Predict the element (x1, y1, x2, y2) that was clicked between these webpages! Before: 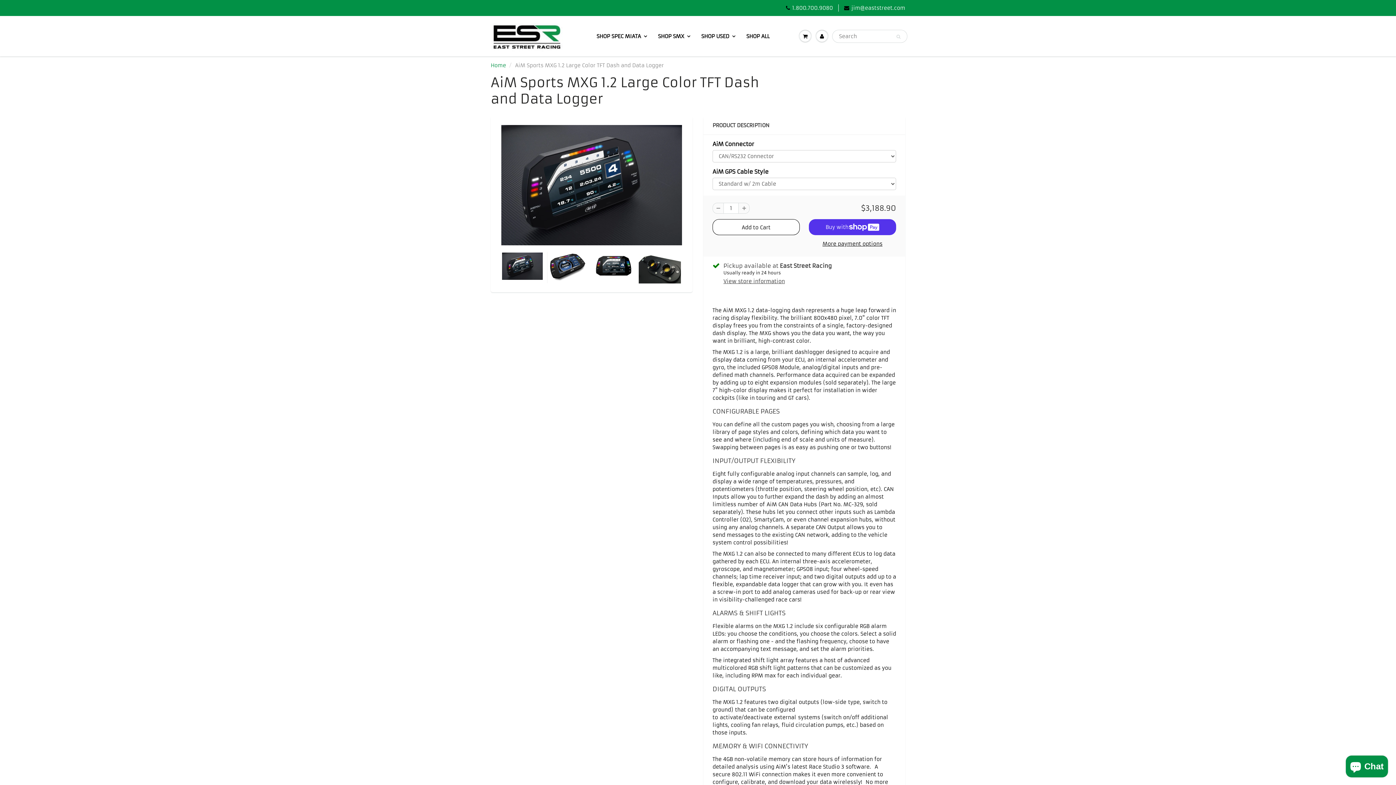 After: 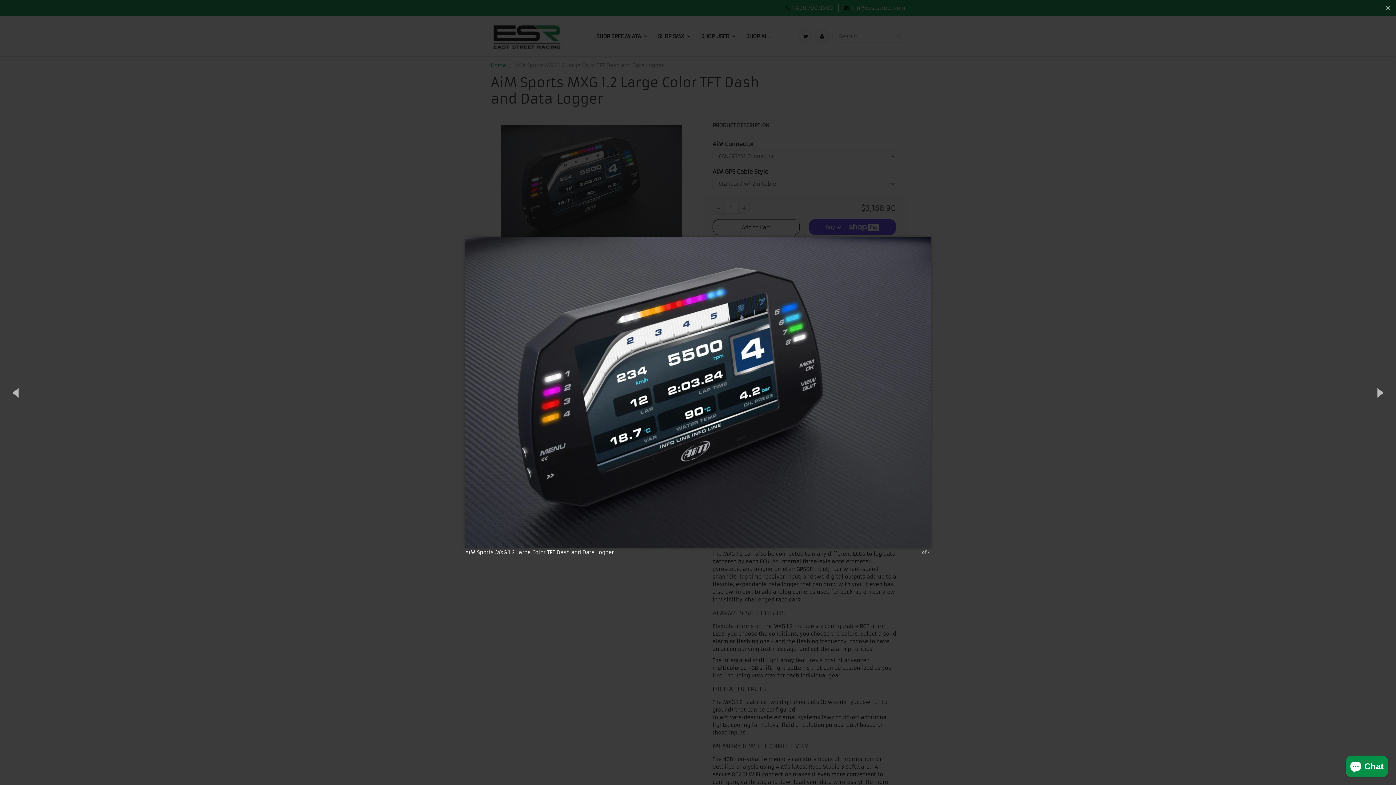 Action: bbox: (501, 124, 682, 245)